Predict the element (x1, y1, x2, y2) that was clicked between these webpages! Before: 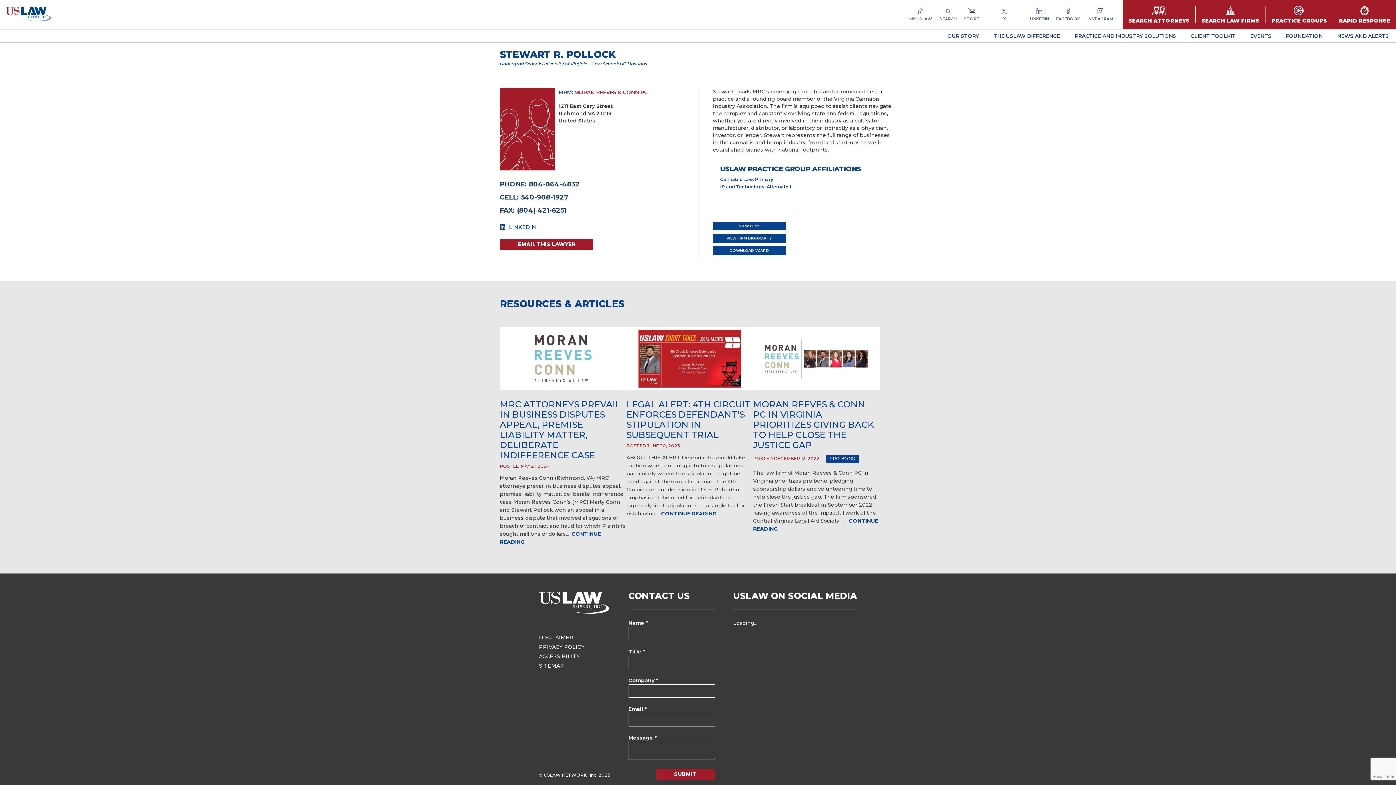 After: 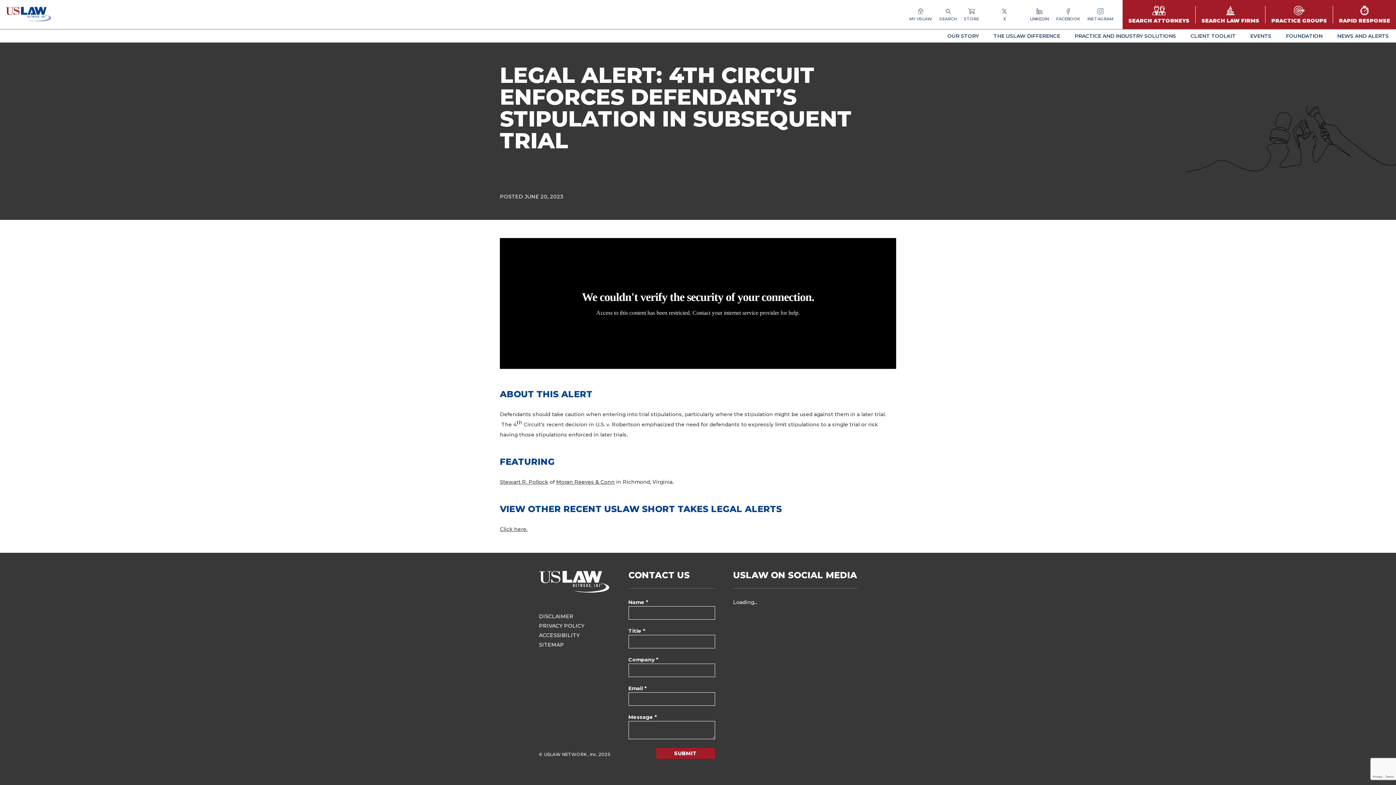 Action: bbox: (626, 327, 753, 390)